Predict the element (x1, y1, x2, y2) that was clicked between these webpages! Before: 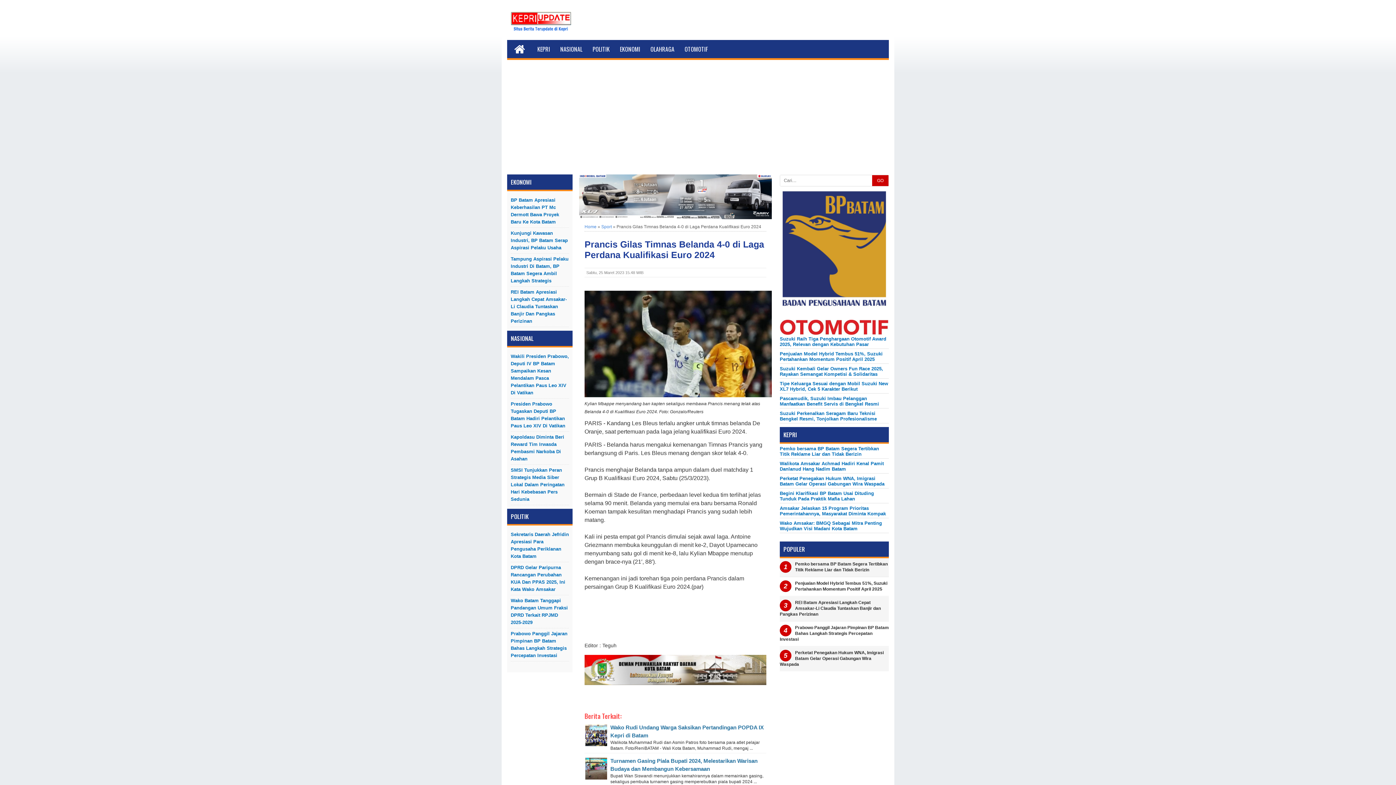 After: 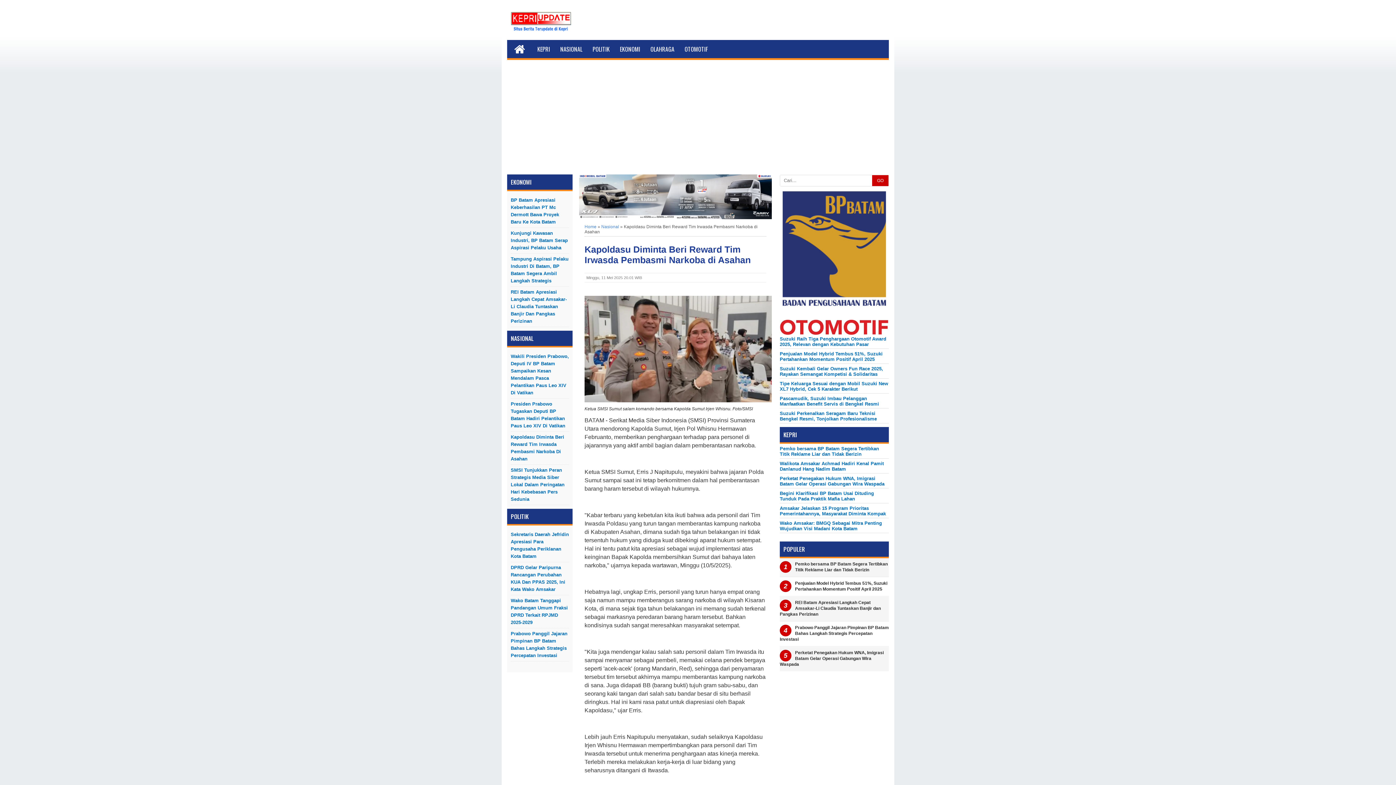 Action: bbox: (510, 433, 569, 462) label: Kapoldasu Diminta Beri Reward Tim Irwasda Pembasmi Narkoba Di Asahan